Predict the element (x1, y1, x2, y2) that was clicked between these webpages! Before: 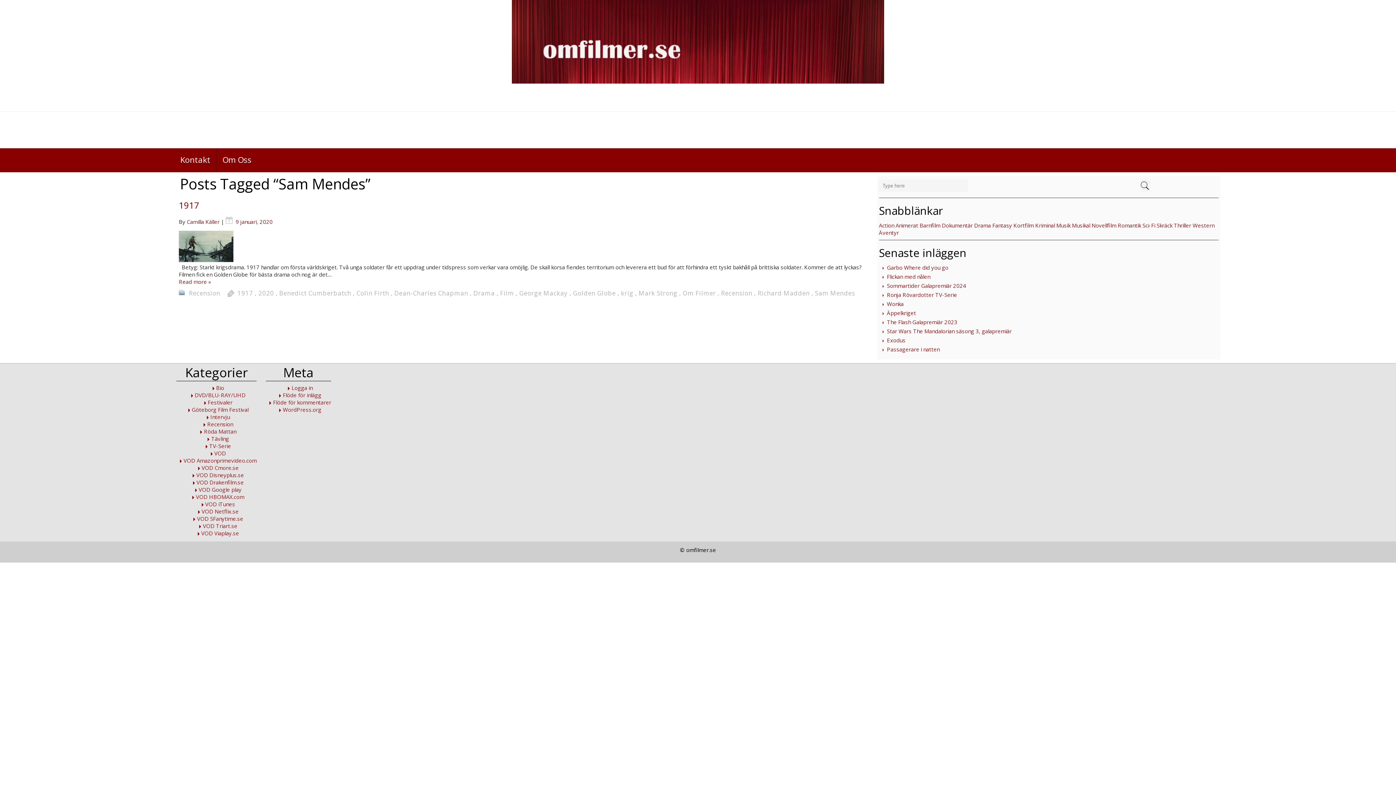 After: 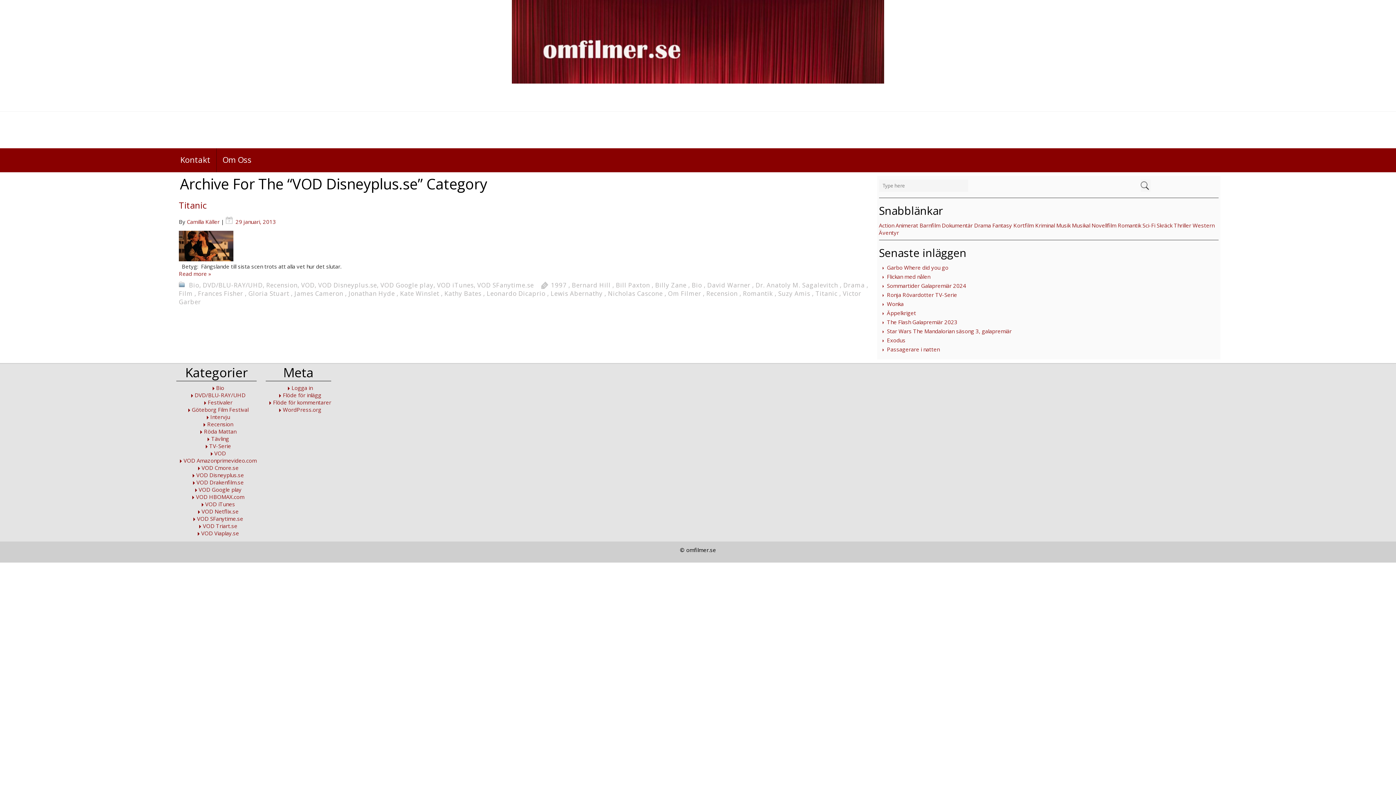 Action: bbox: (196, 471, 244, 478) label: VOD Disneyplus.se